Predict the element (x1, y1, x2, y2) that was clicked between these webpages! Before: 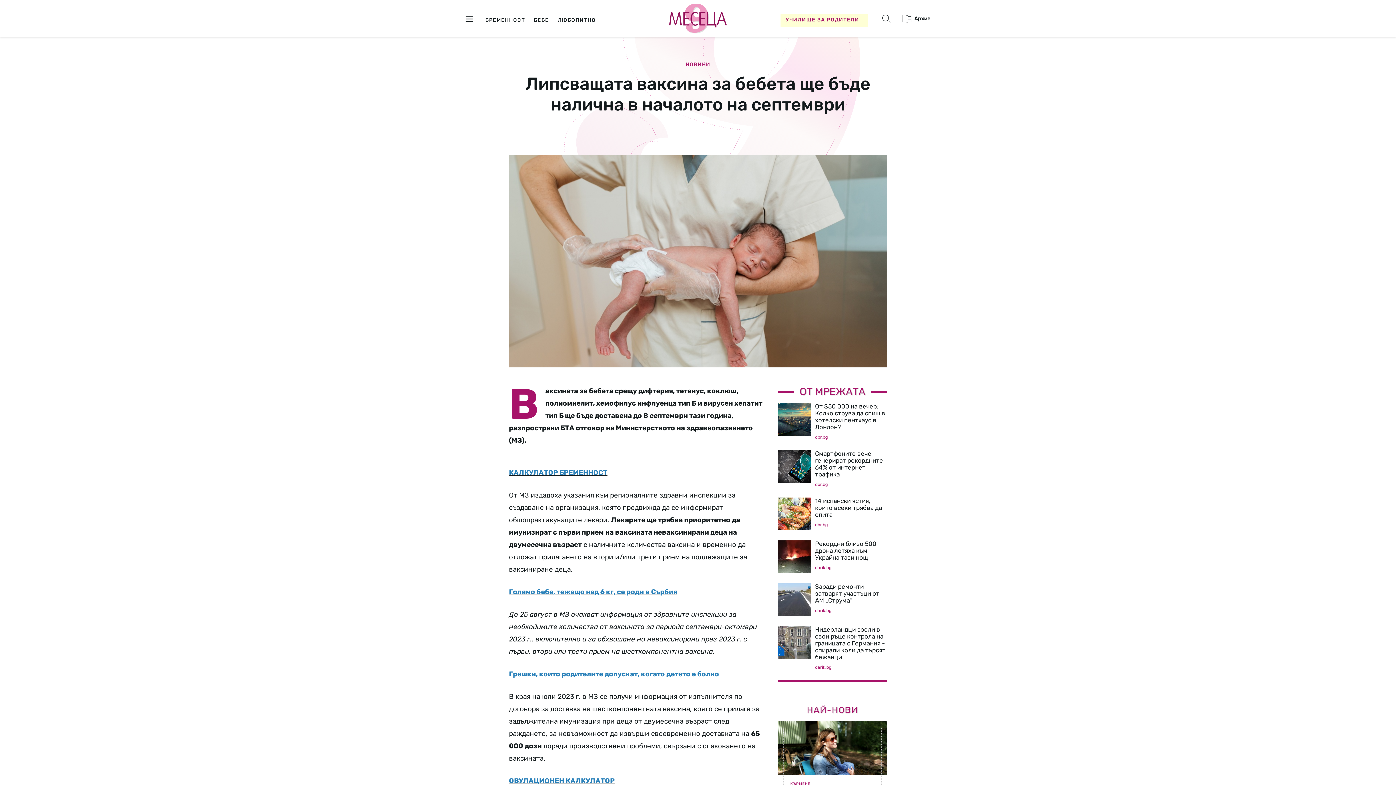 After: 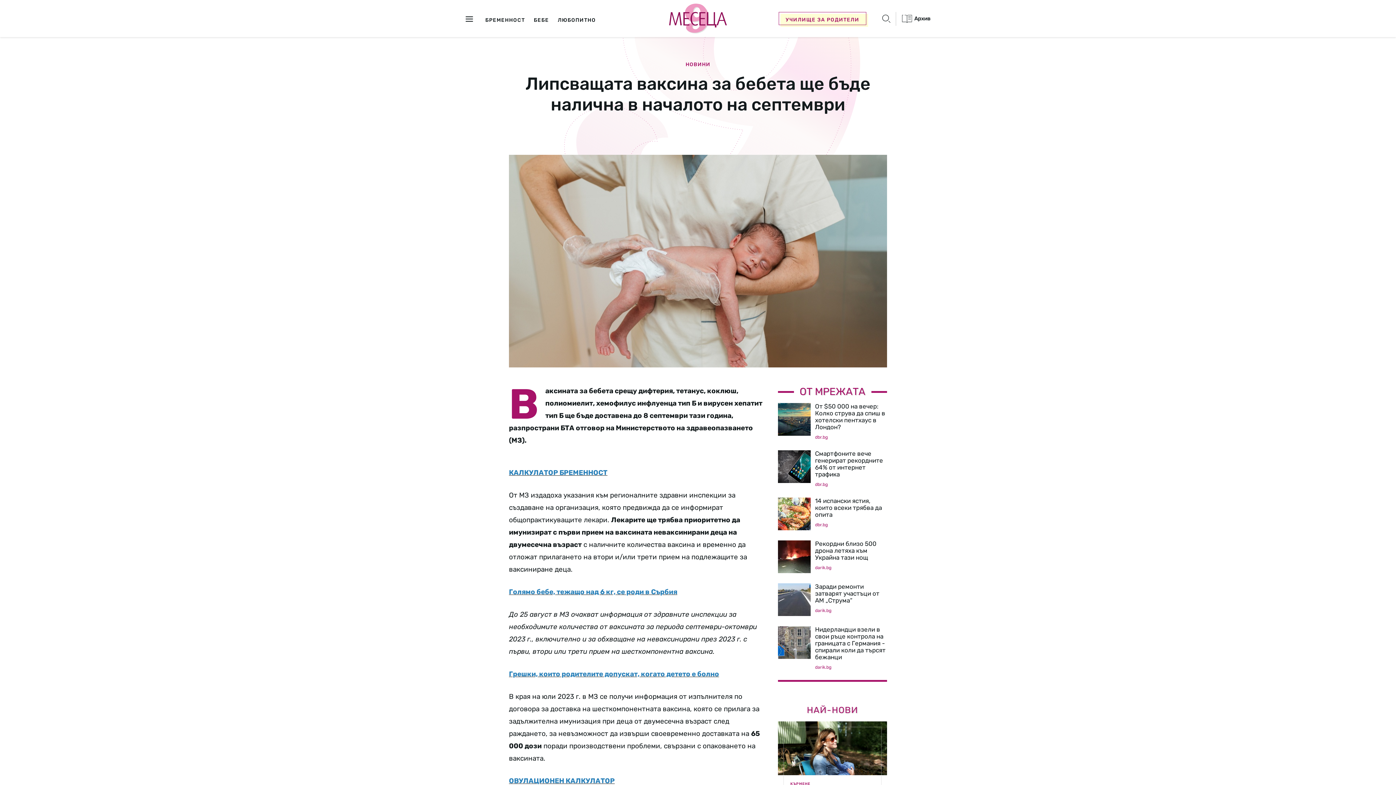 Action: bbox: (815, 583, 879, 604) label: Заради ремонти затварят участъци от АМ „Струма“